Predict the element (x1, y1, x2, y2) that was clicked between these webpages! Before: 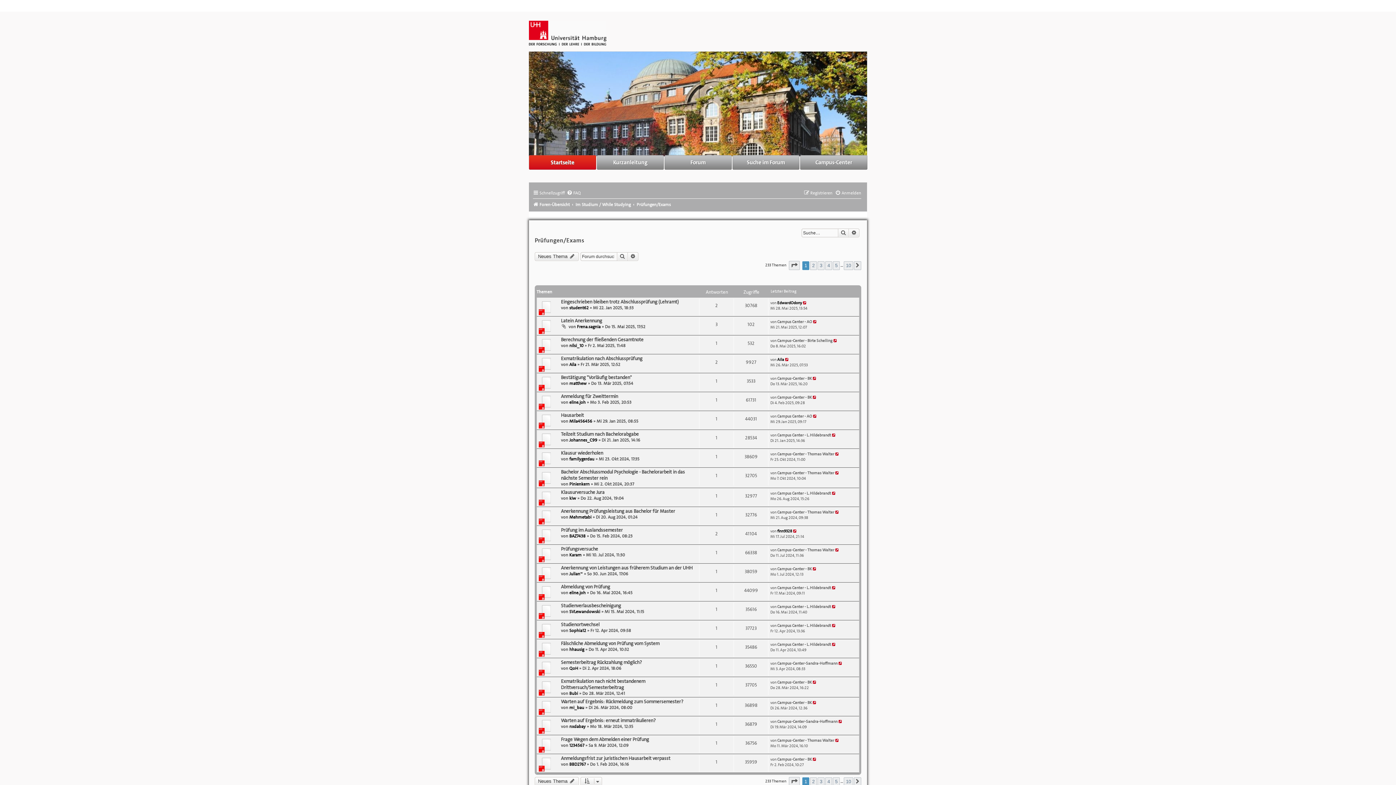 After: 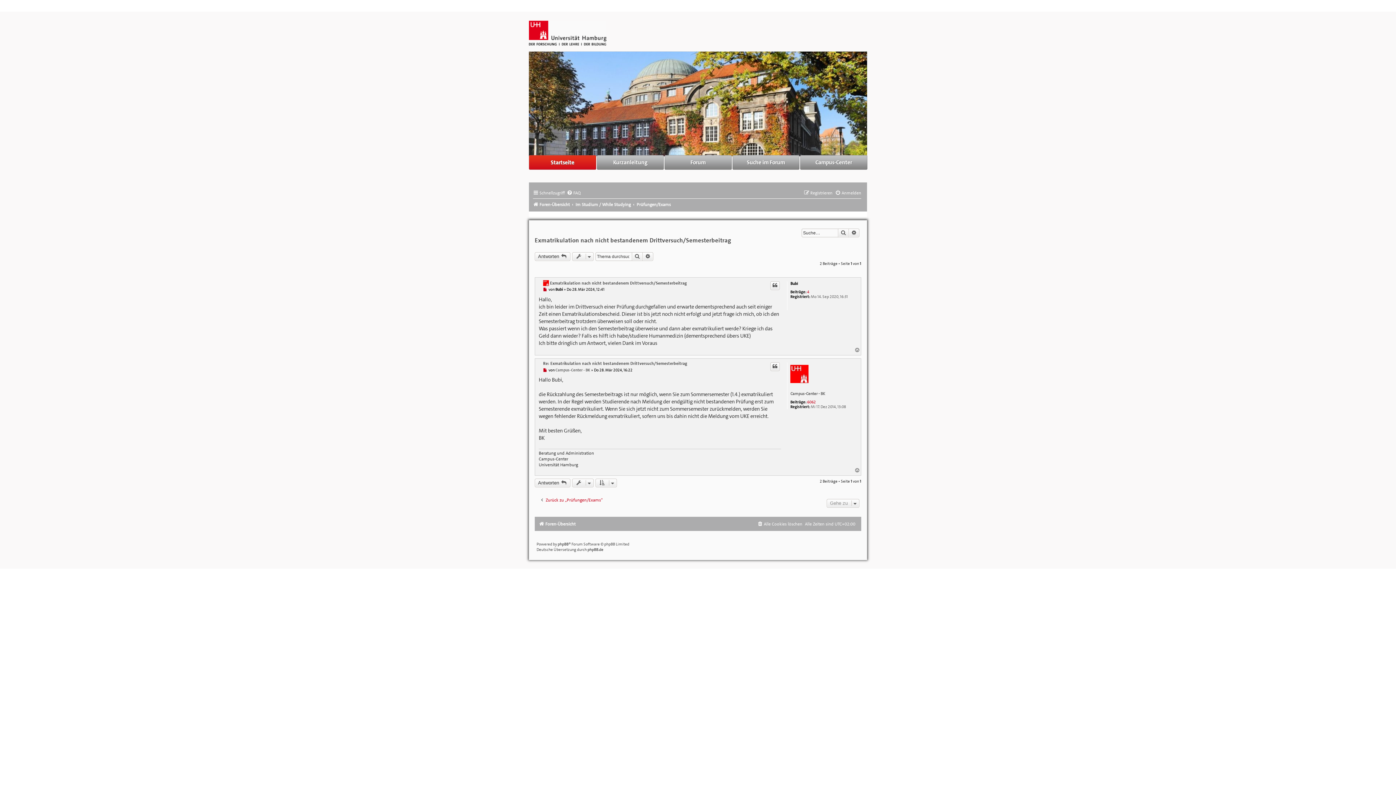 Action: label: Exmatrikulation nach nicht bestandenem Drittversuch/Semesterbeitrag bbox: (561, 678, 645, 690)